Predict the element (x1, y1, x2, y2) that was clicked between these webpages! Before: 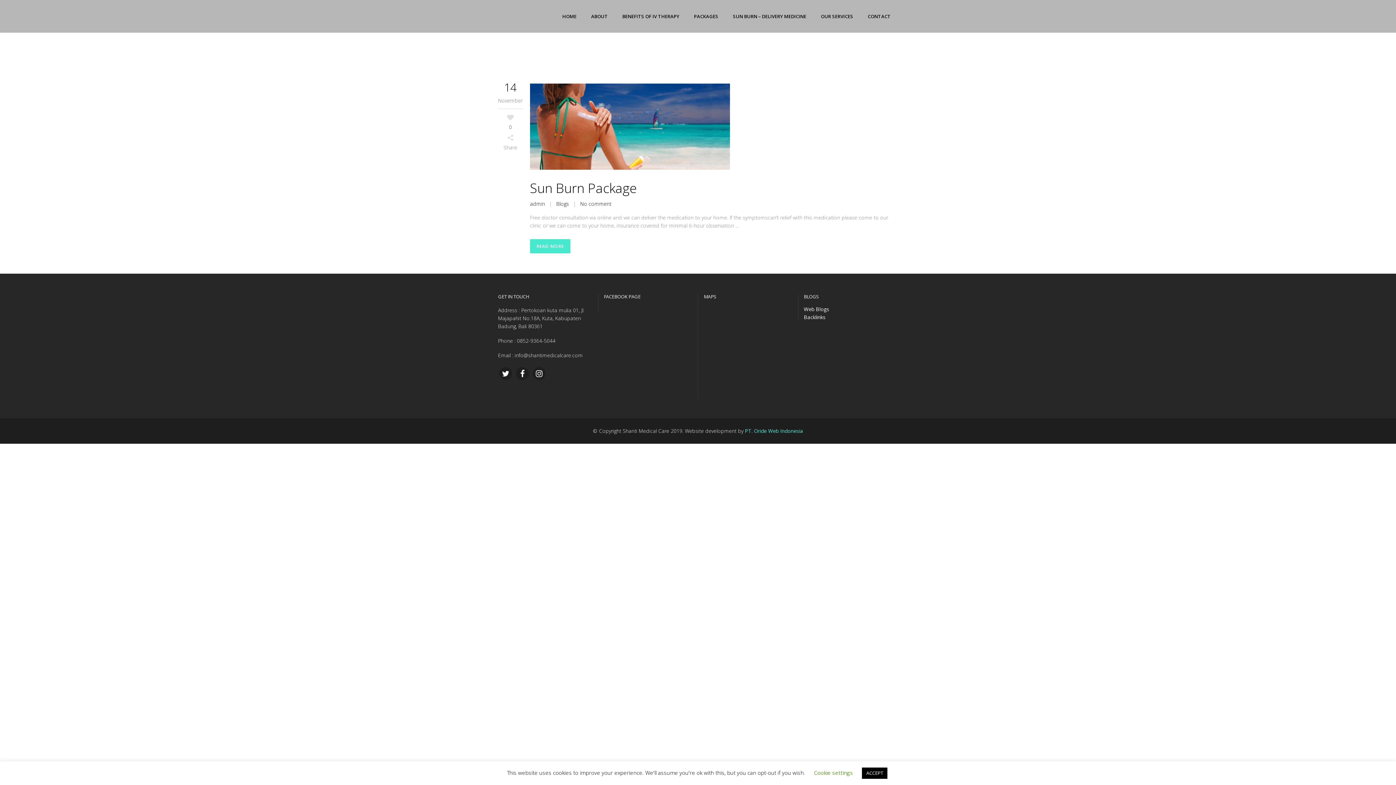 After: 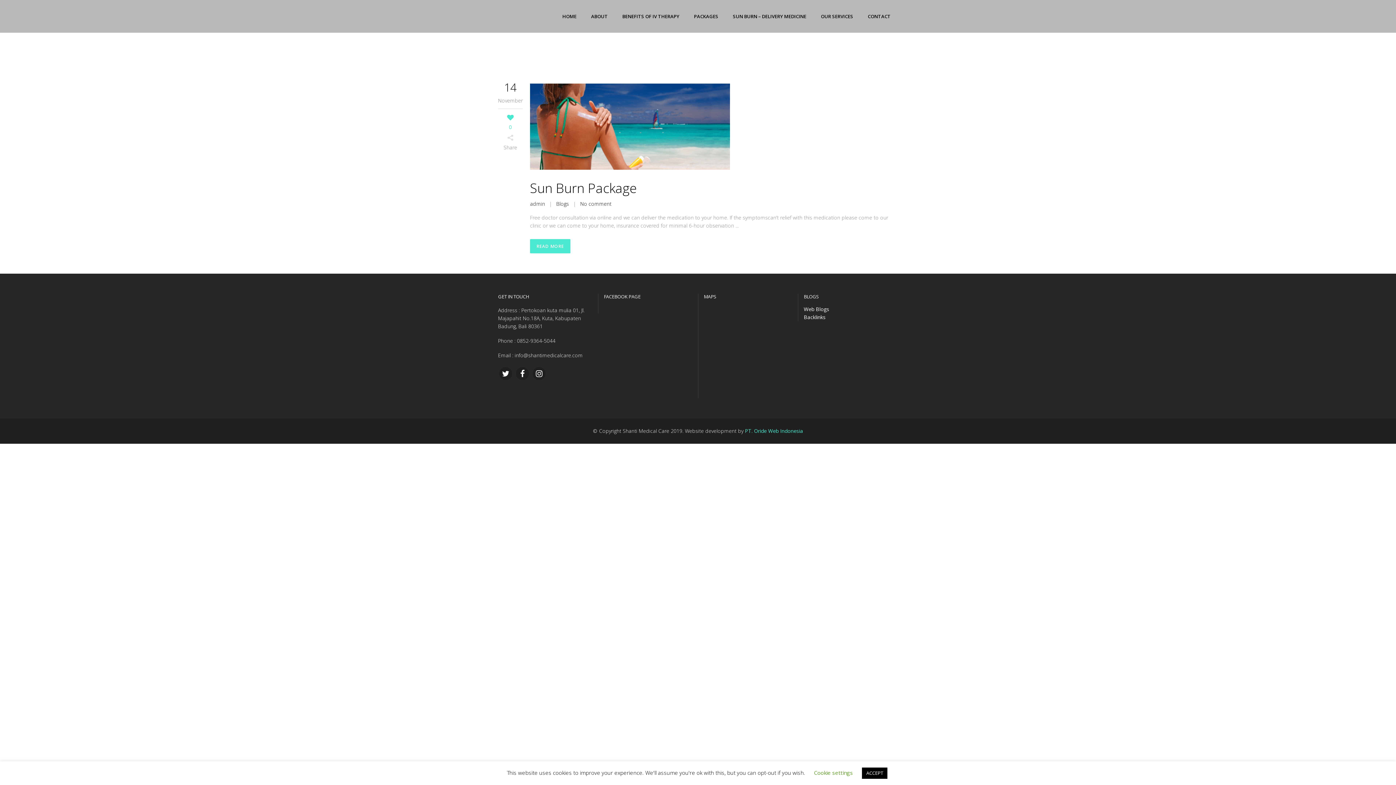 Action: label: 0 bbox: (498, 114, 522, 129)